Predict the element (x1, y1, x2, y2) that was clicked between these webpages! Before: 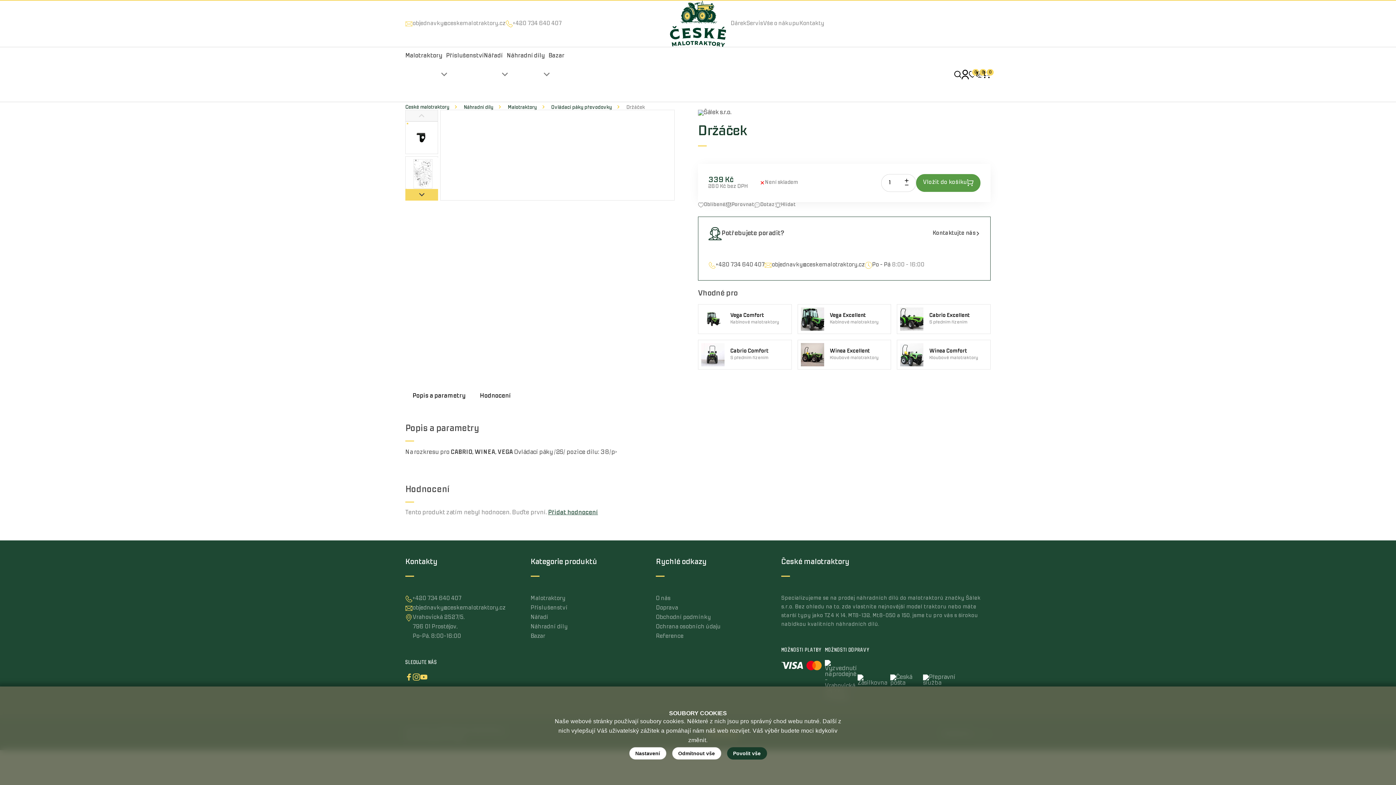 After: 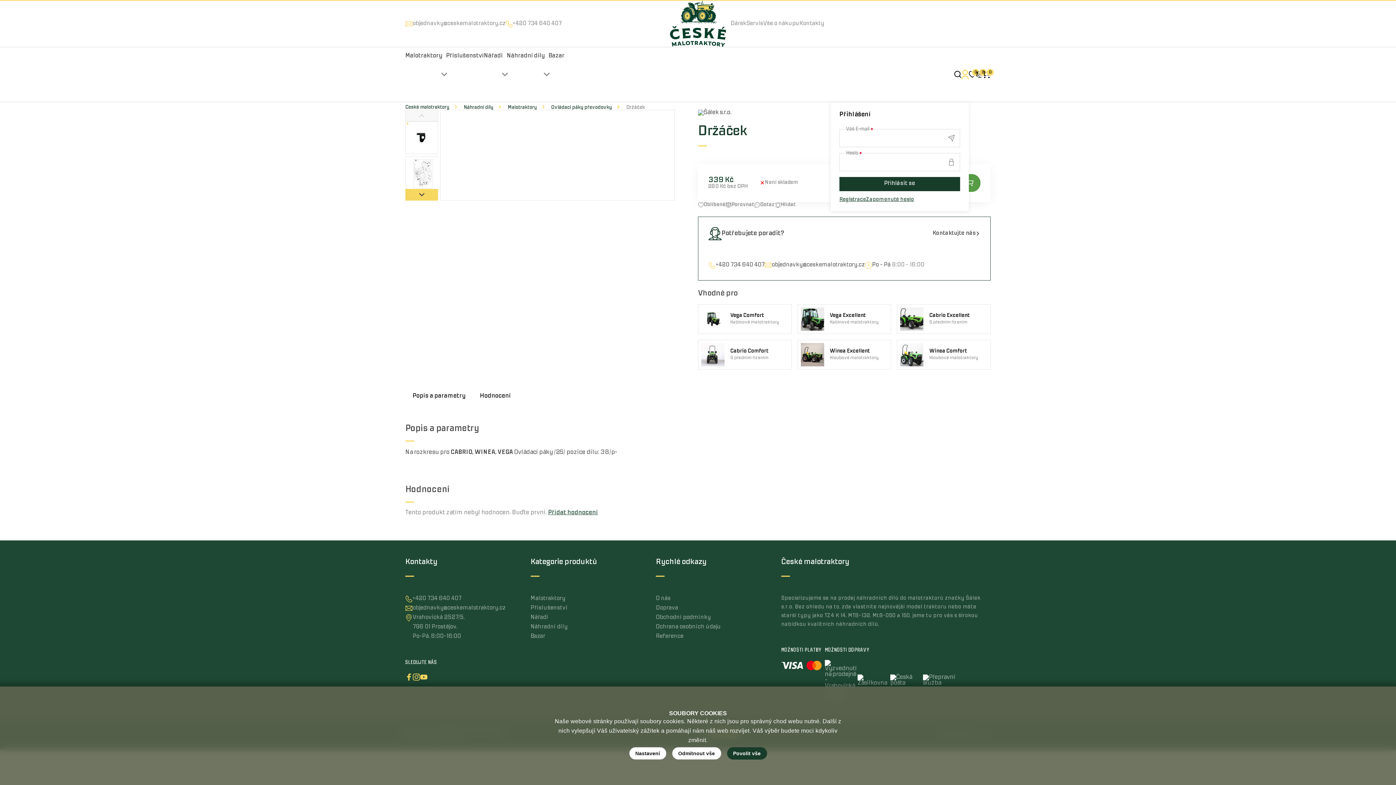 Action: bbox: (961, 47, 969, 101)